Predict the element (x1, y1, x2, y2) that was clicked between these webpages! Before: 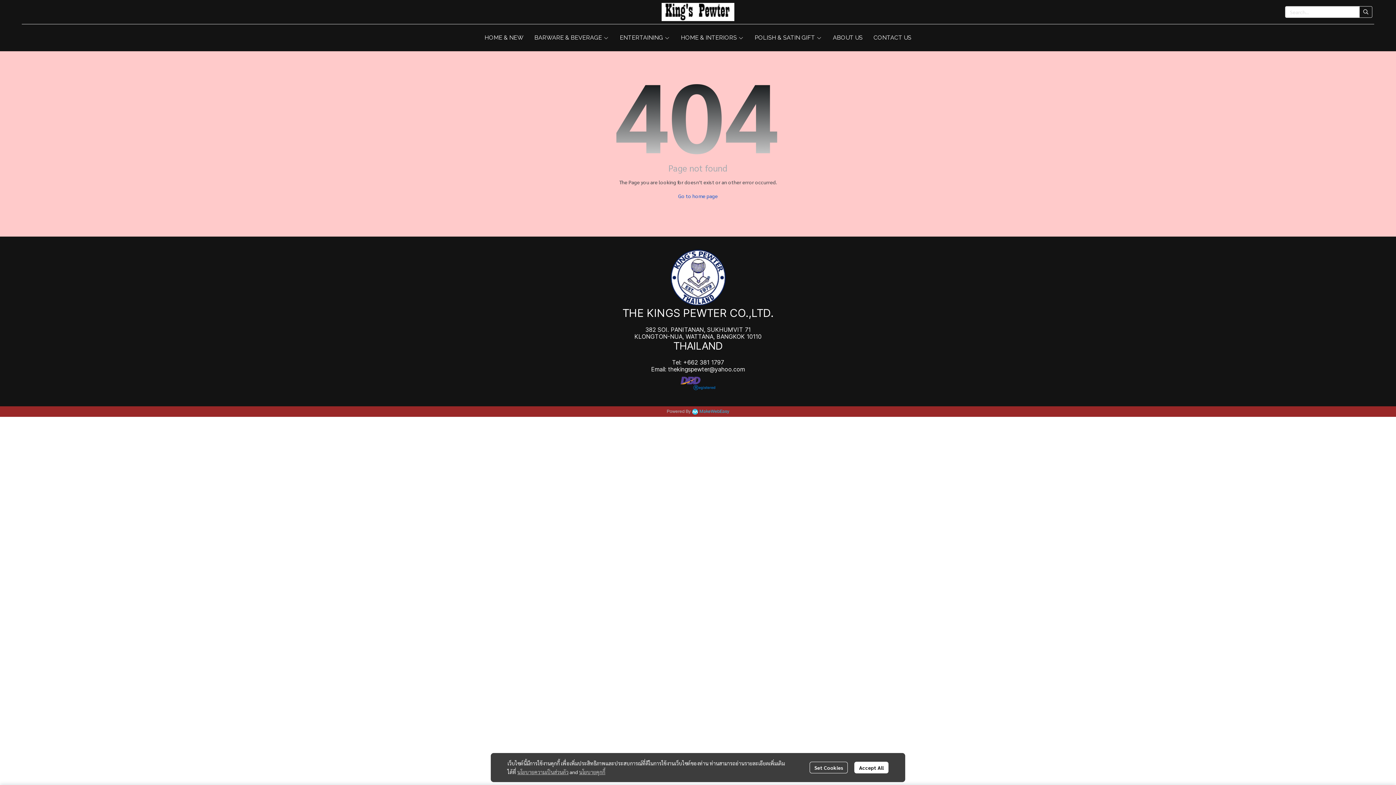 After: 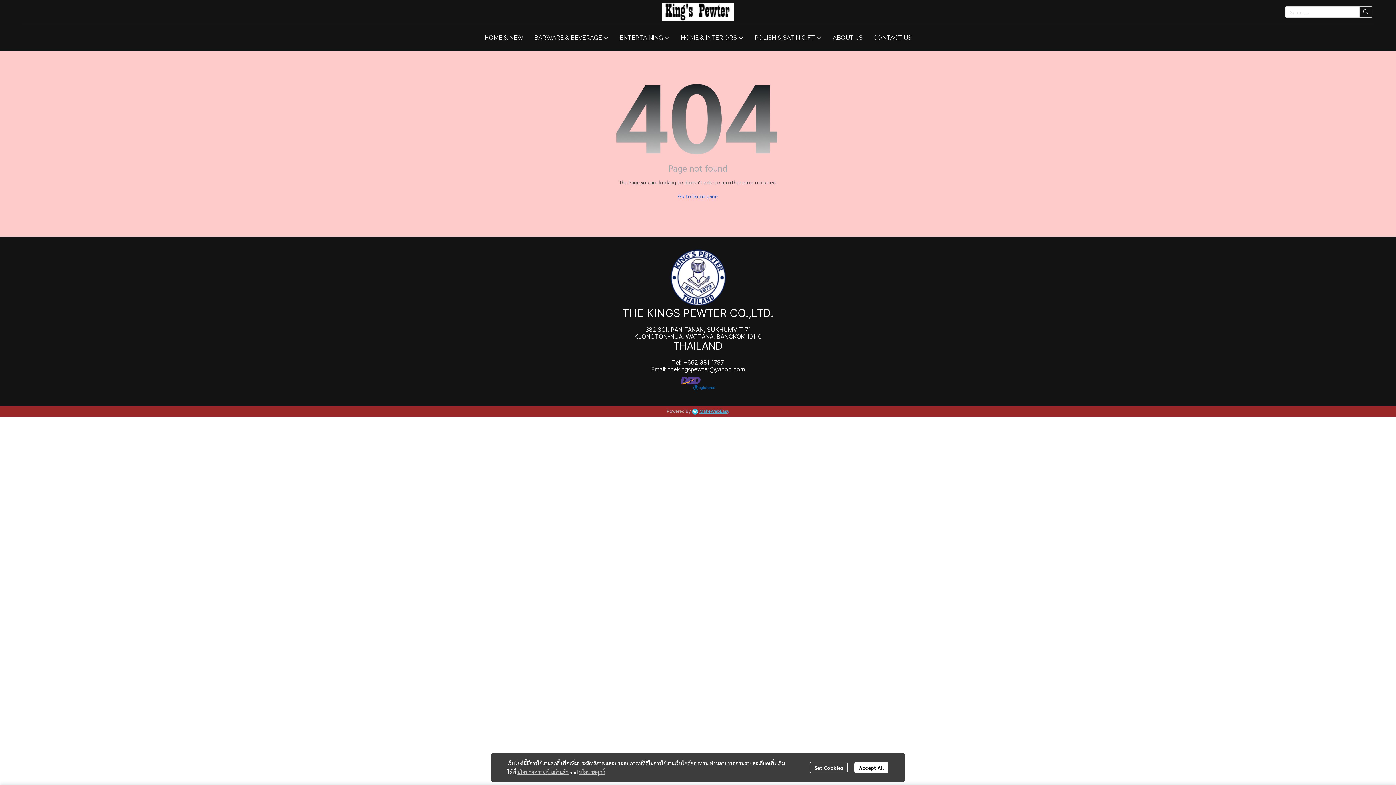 Action: label: MakeWebEasy bbox: (699, 408, 729, 415)